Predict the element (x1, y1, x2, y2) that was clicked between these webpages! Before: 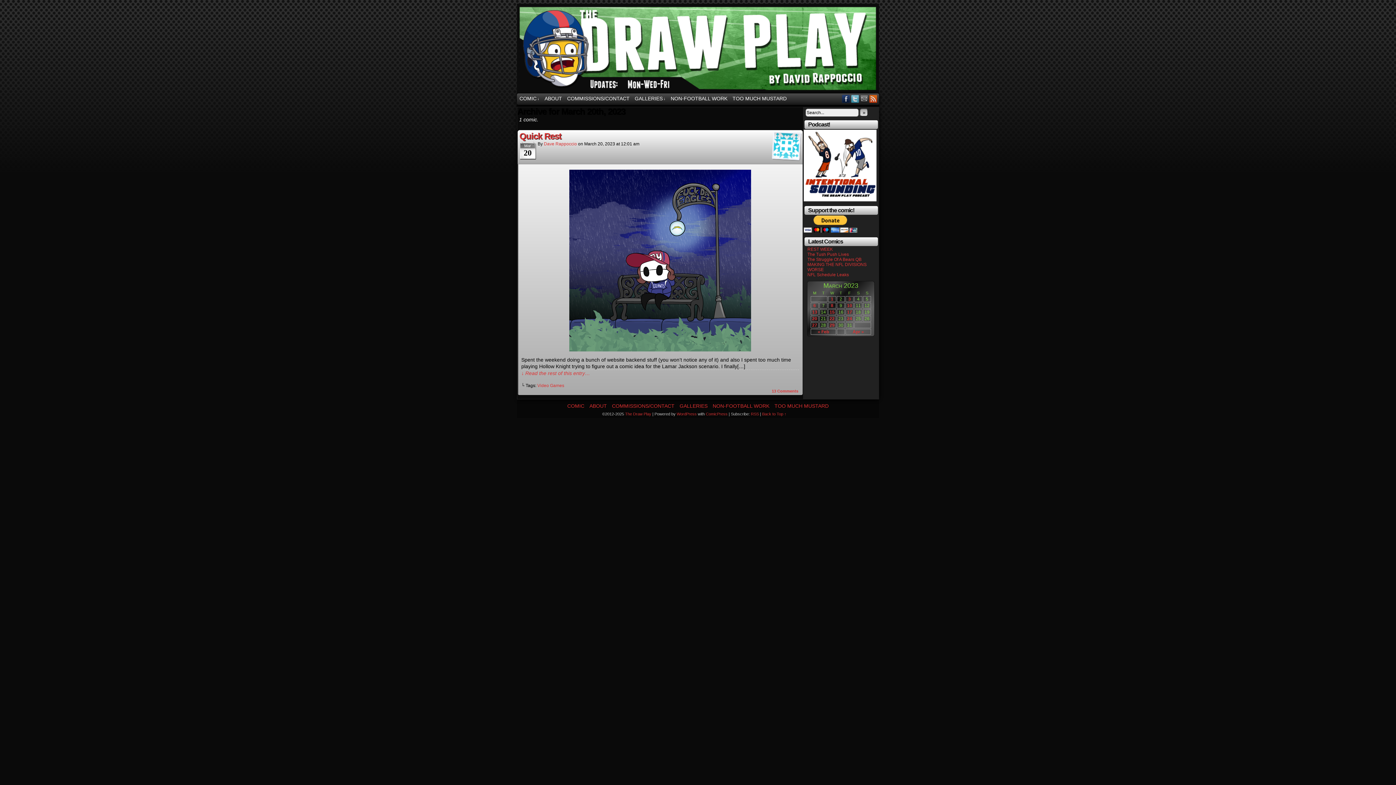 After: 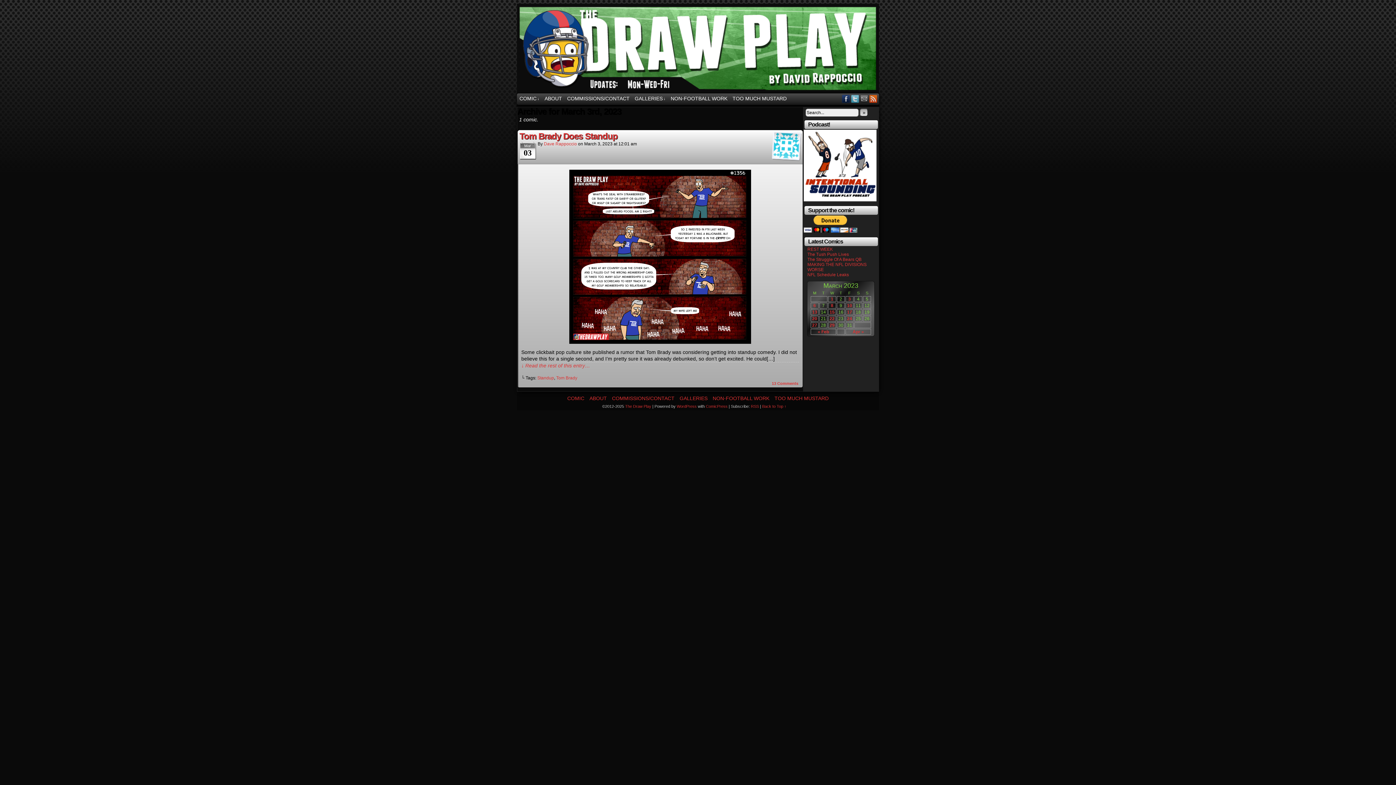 Action: bbox: (846, 296, 853, 301) label: 3